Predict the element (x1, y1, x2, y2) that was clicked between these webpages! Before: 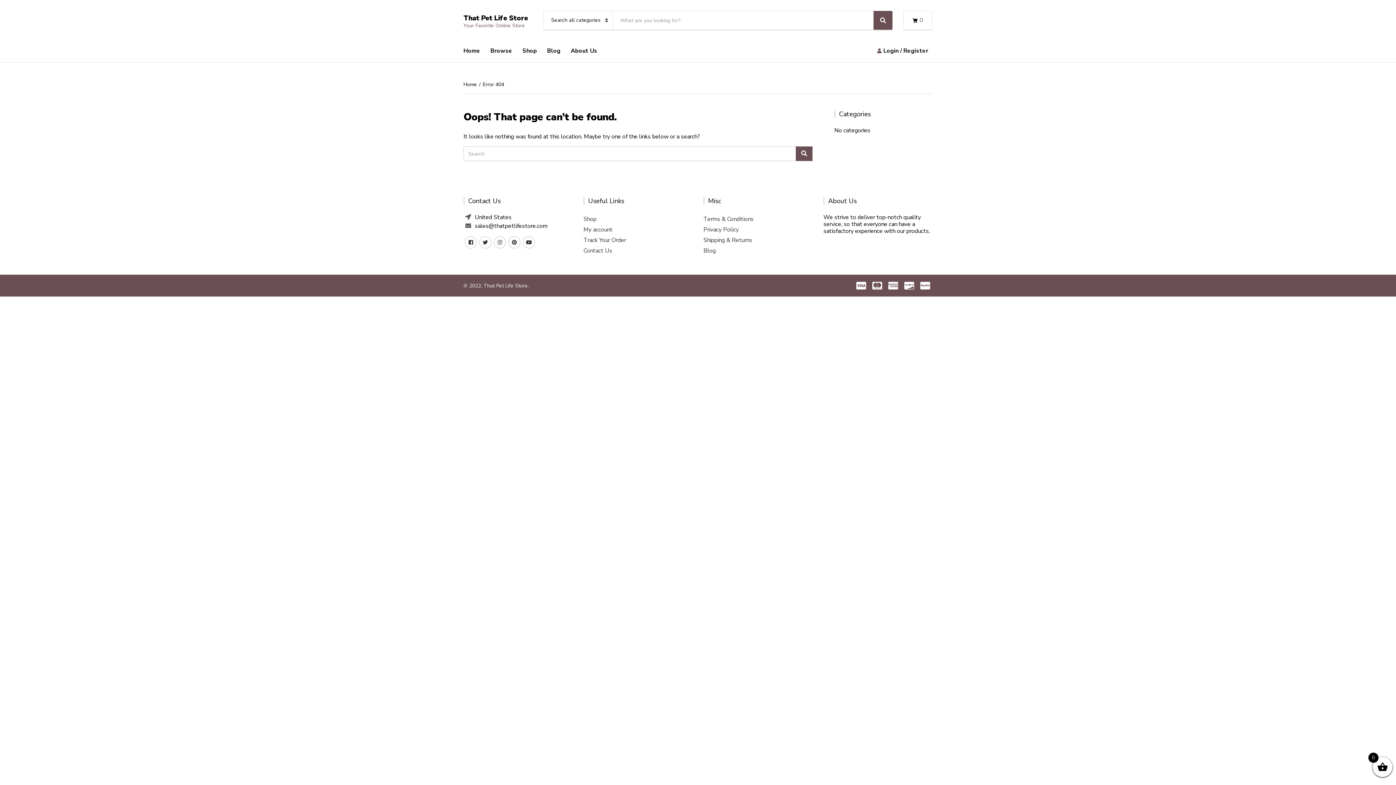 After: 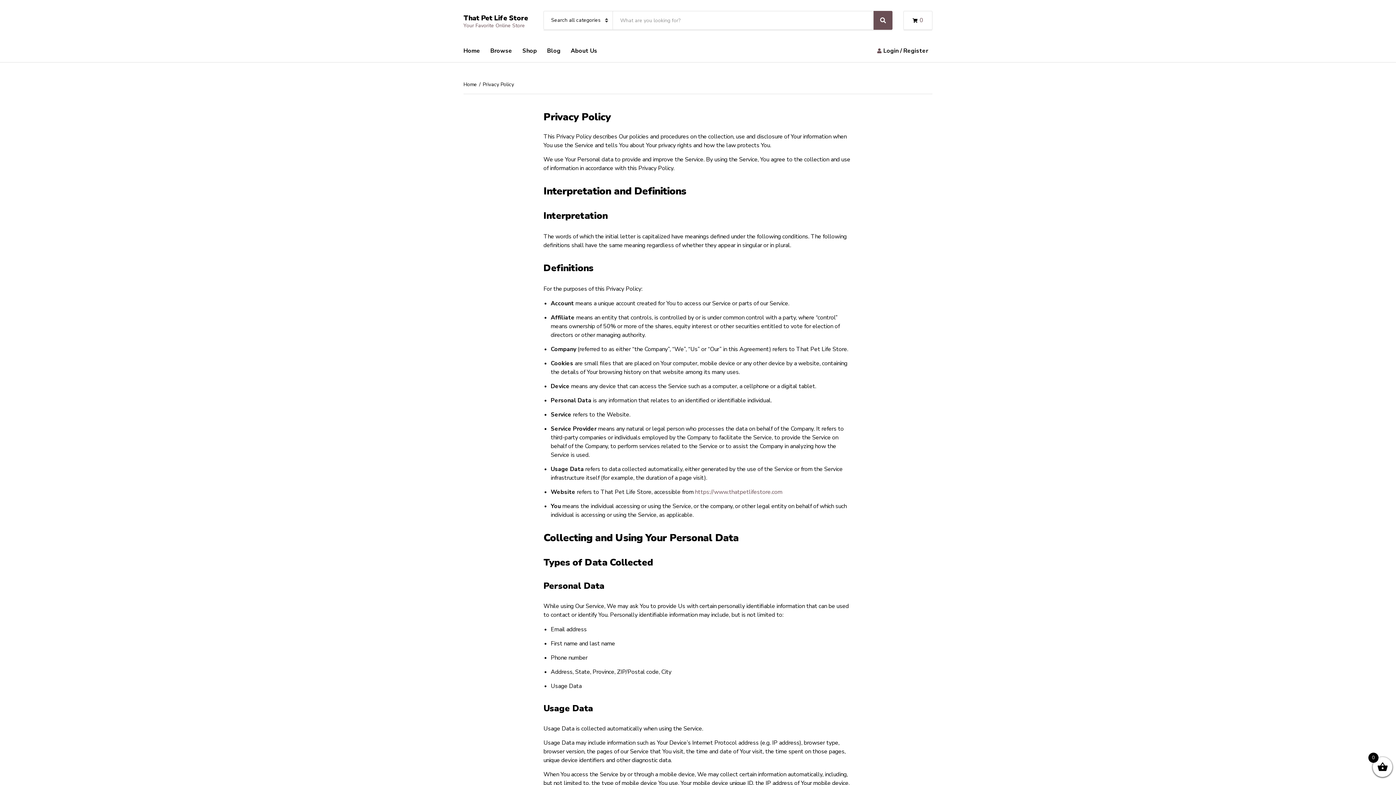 Action: bbox: (703, 224, 812, 235) label: Privacy Policy